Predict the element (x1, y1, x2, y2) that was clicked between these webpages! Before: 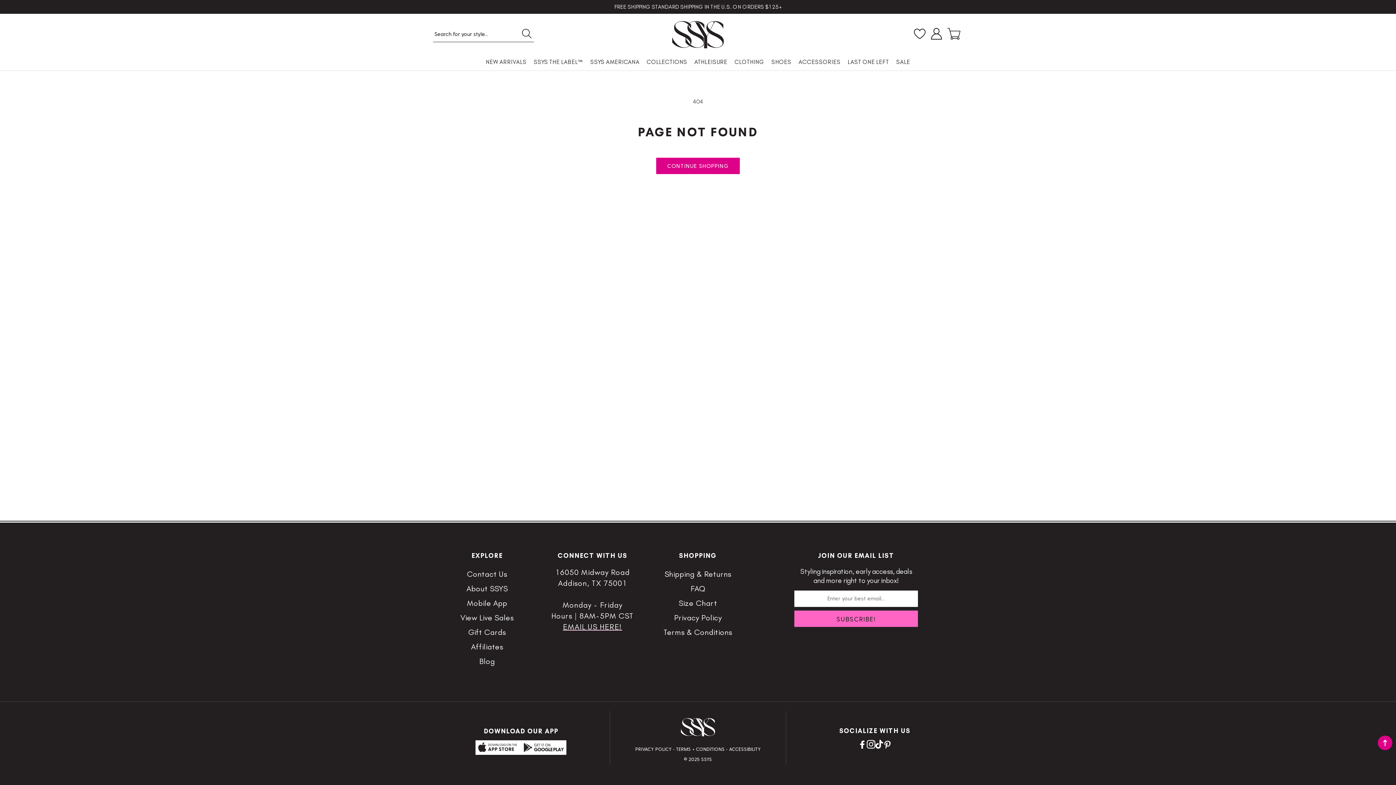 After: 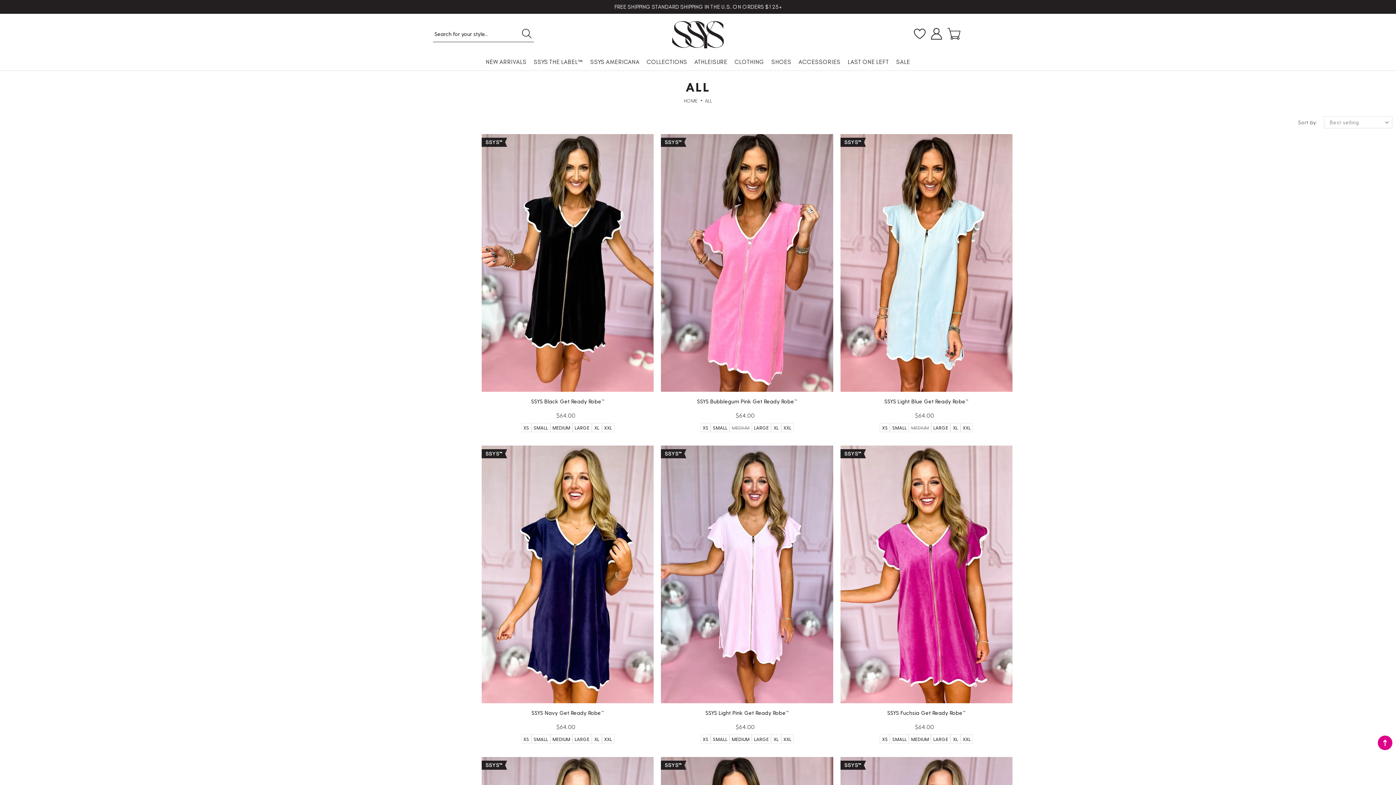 Action: bbox: (656, 157, 739, 174) label: CONTINUE SHOPPING